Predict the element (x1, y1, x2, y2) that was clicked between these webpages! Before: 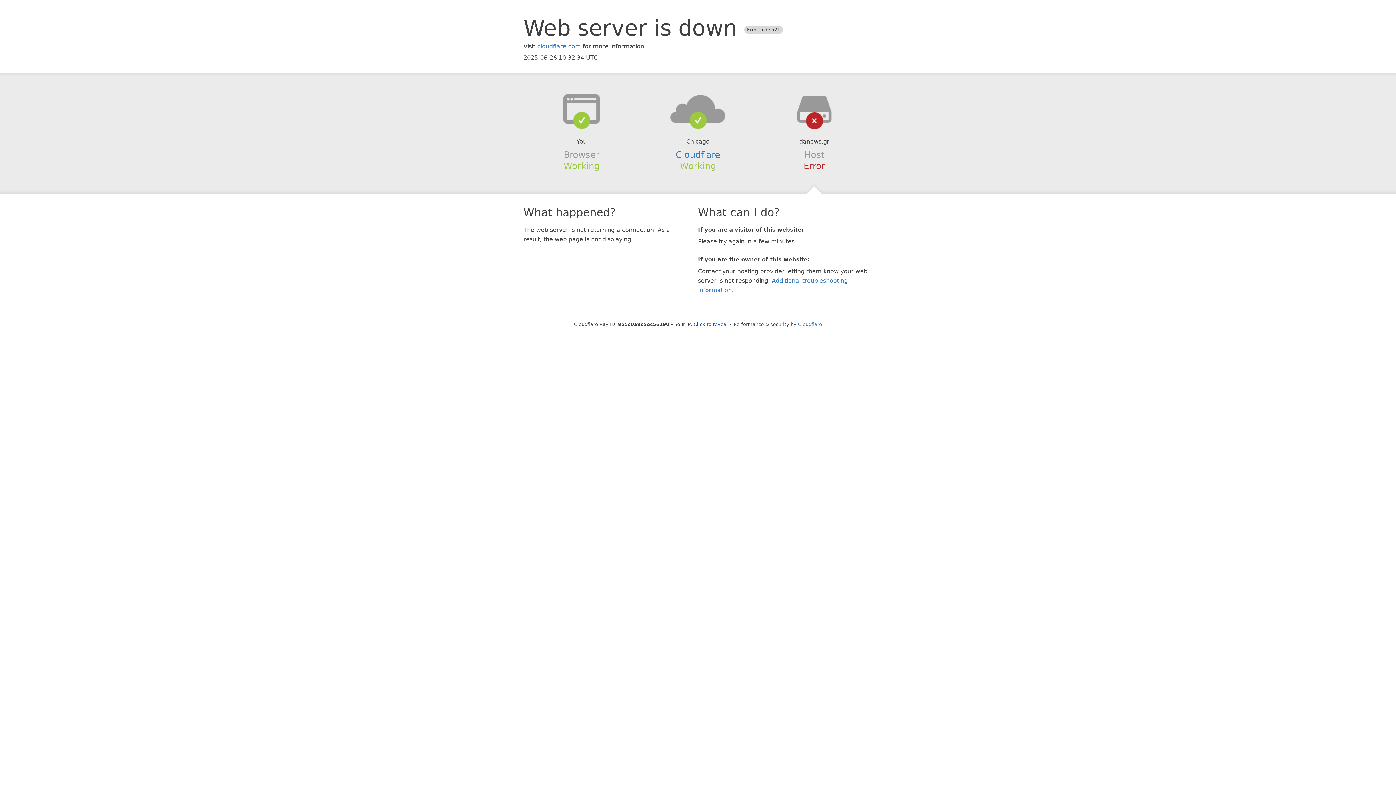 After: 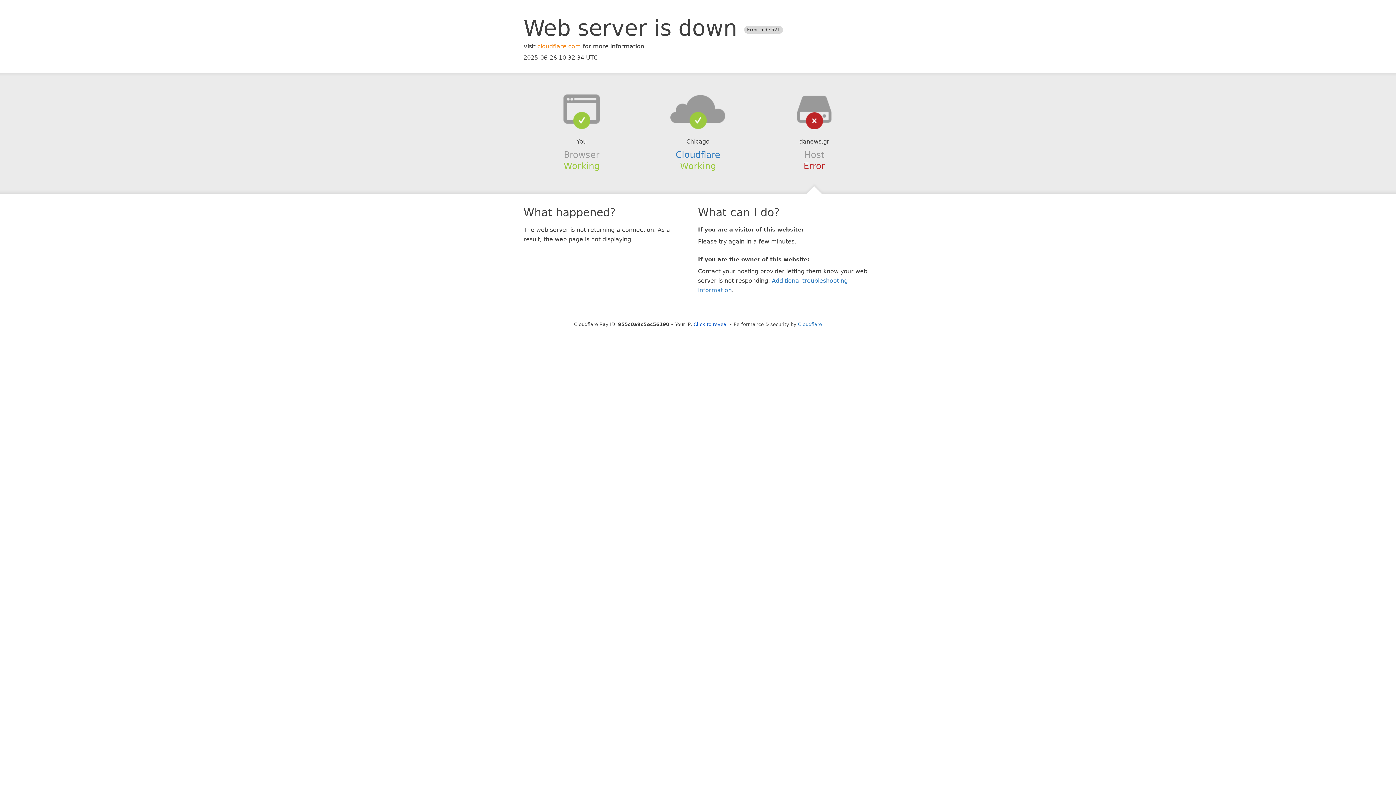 Action: label: cloudflare.com bbox: (537, 42, 581, 49)